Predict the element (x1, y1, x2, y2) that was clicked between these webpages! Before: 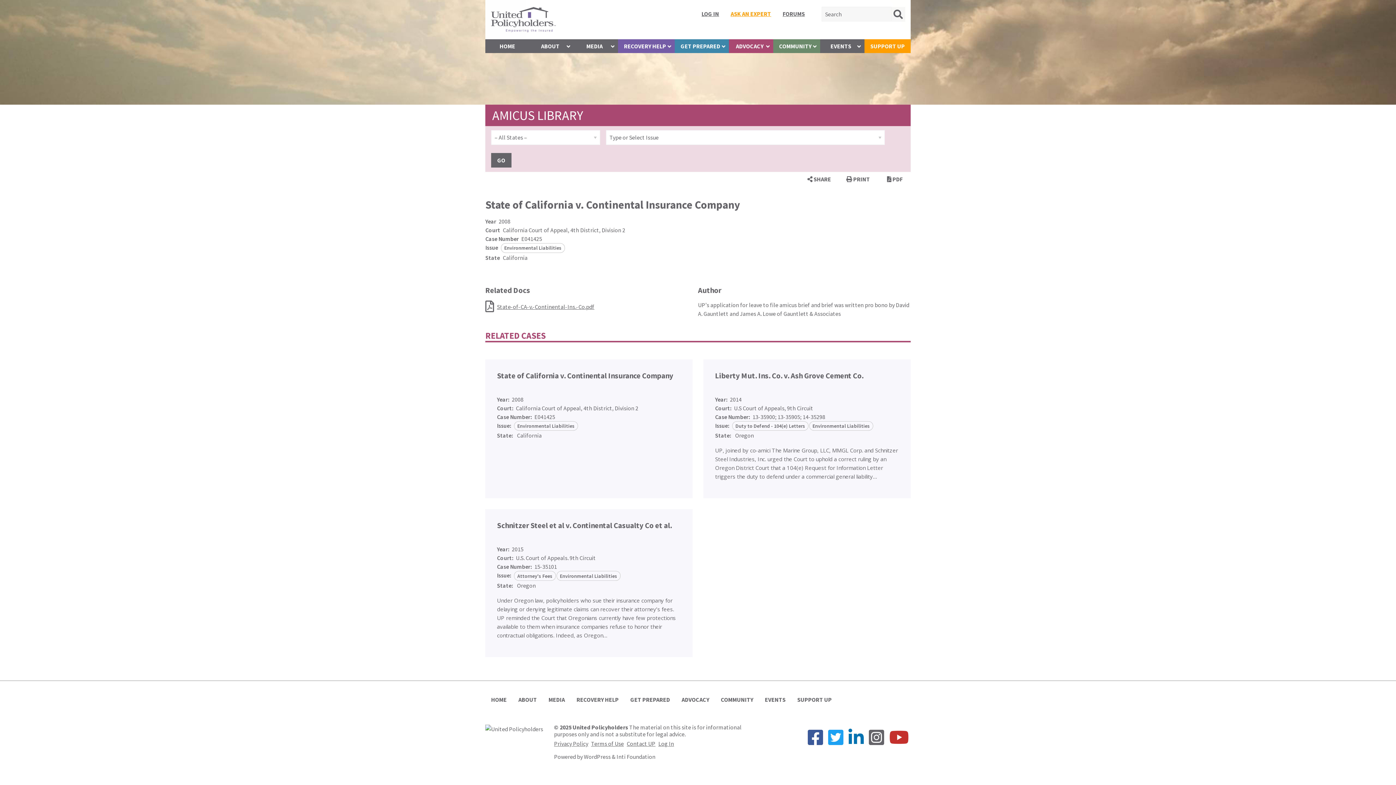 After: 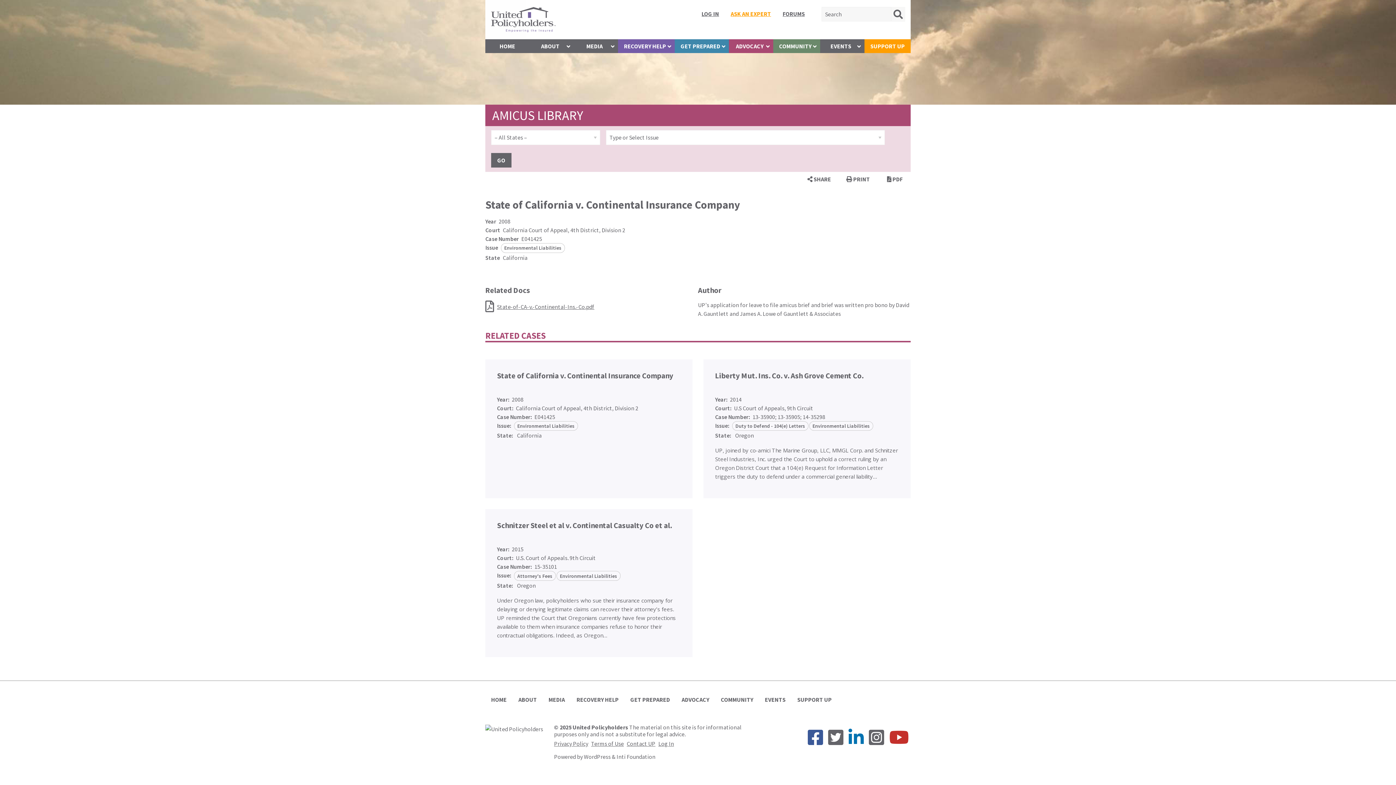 Action: bbox: (826, 725, 845, 750)